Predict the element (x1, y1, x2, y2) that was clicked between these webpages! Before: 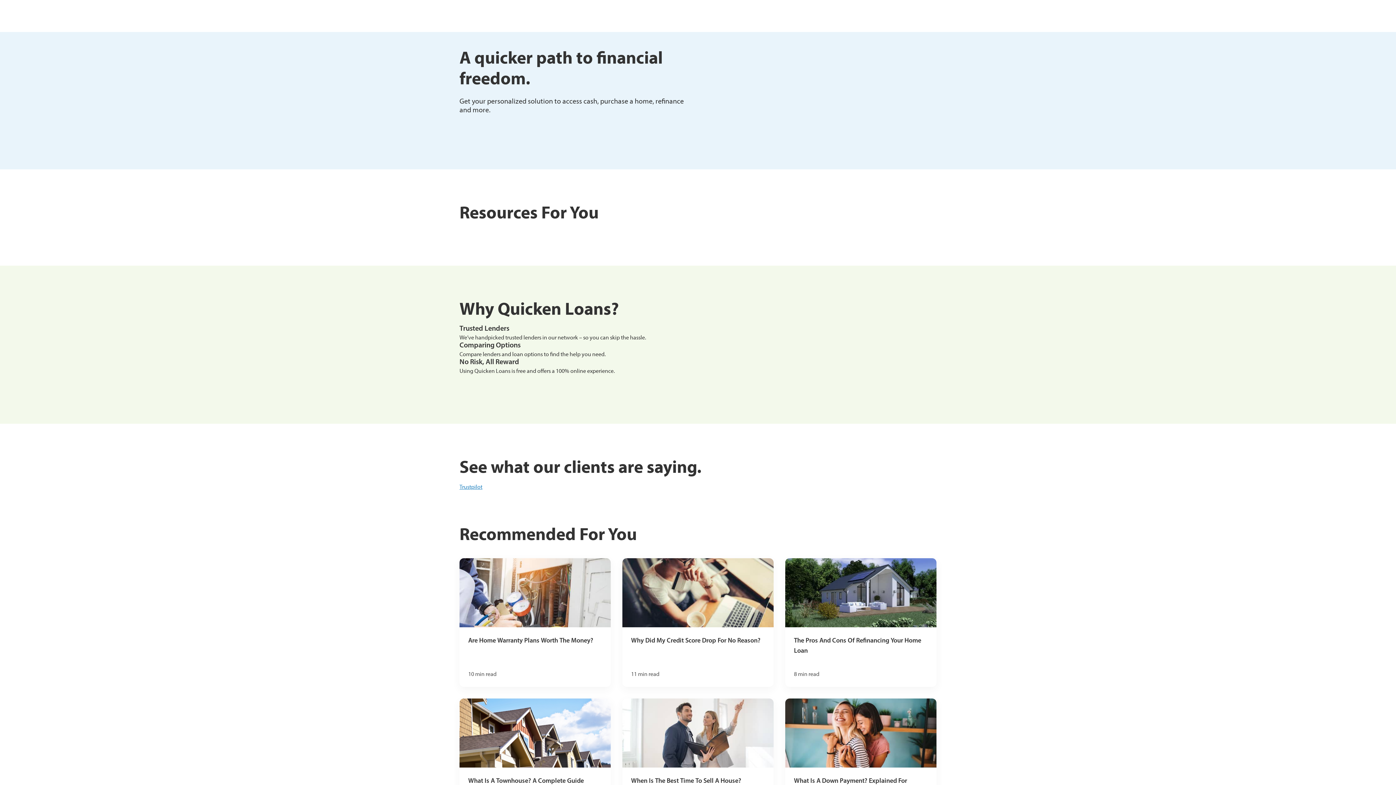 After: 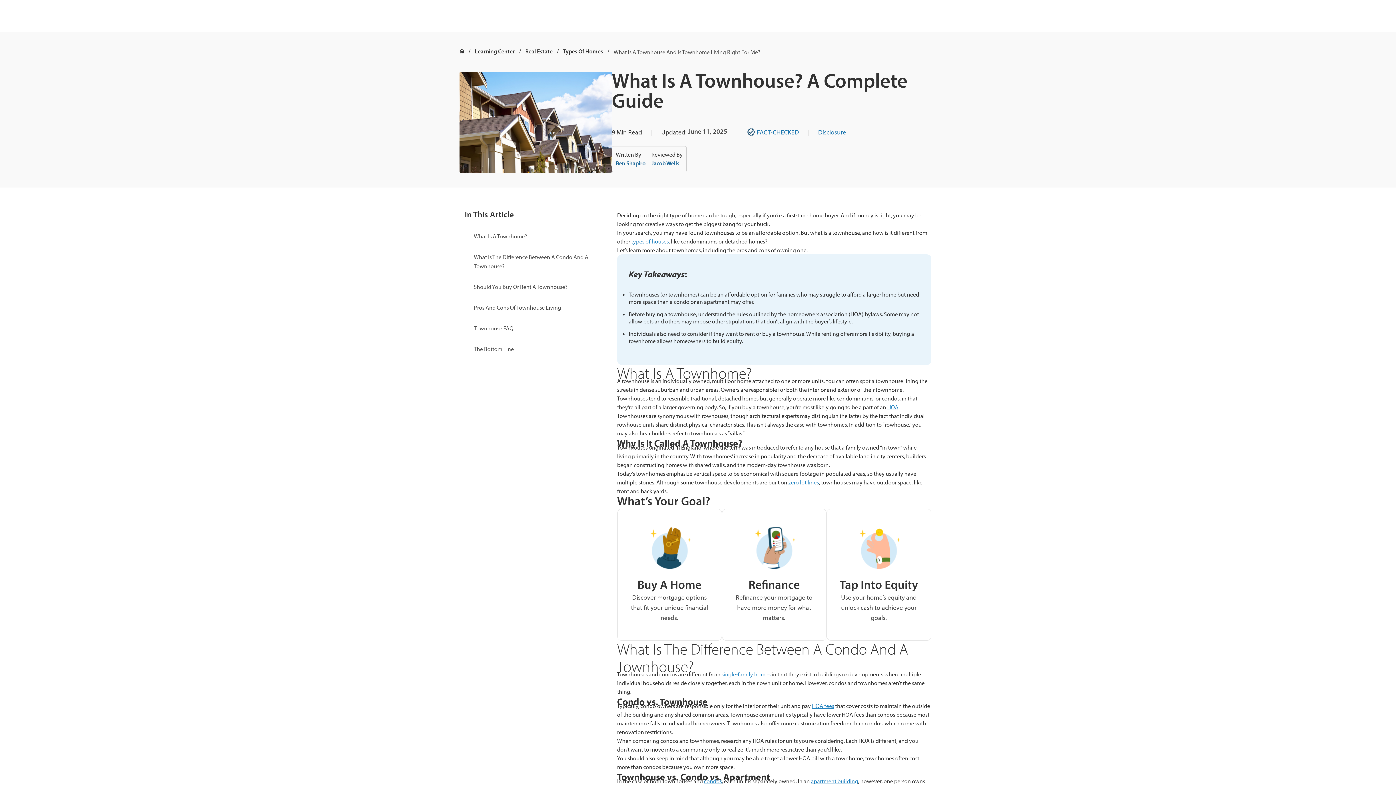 Action: label: What Is A Townhouse? A Complete Guide
9 min read bbox: (459, 698, 610, 827)